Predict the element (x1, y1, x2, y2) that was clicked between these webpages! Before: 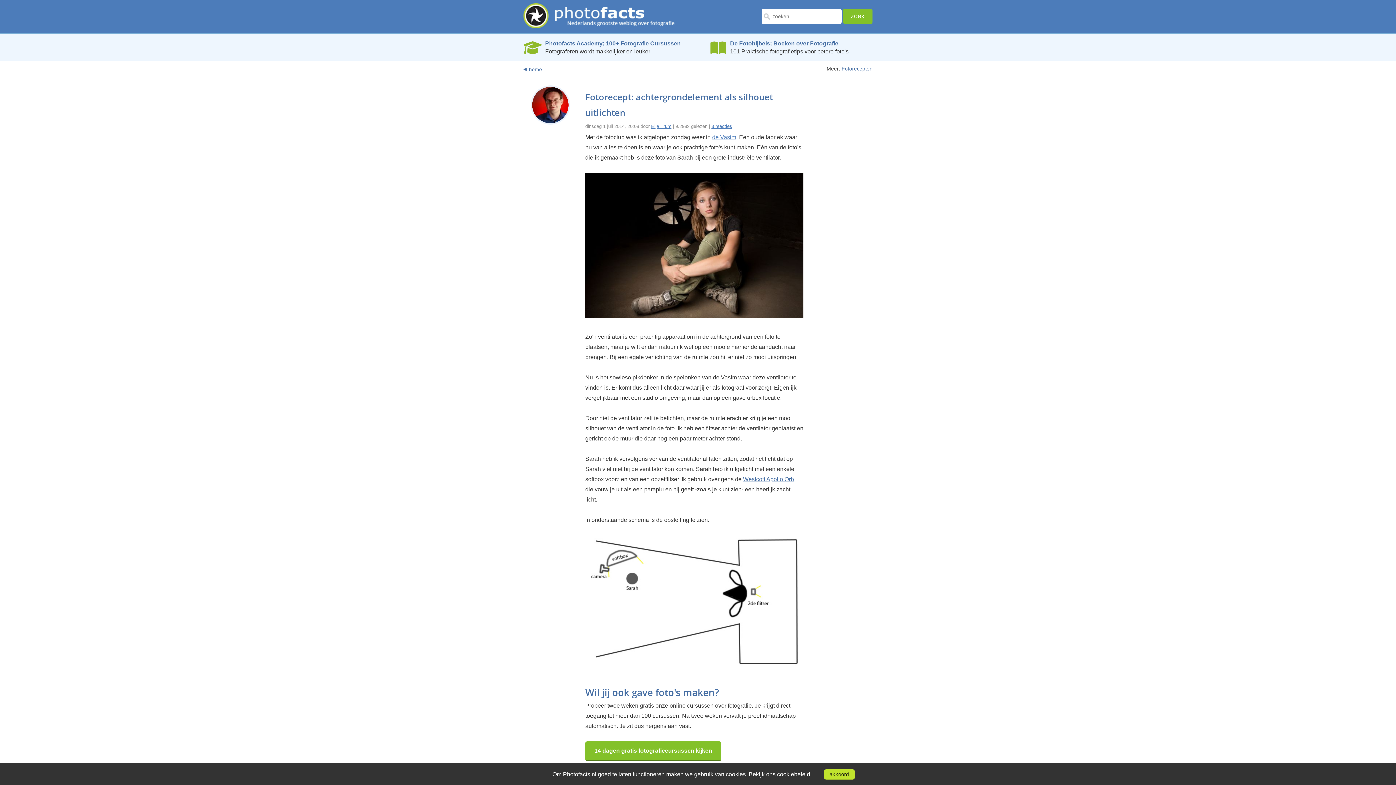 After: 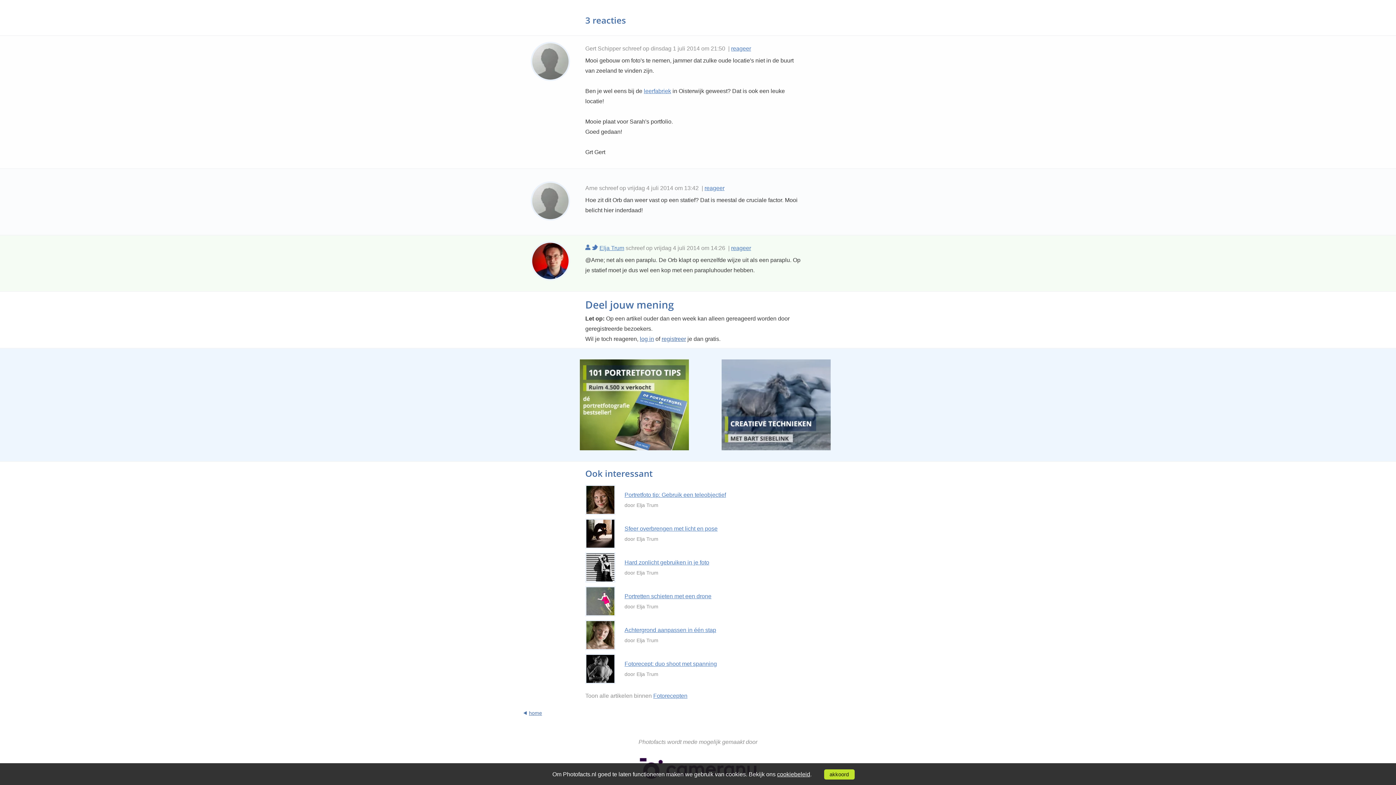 Action: label: 3 reacties bbox: (711, 123, 732, 129)